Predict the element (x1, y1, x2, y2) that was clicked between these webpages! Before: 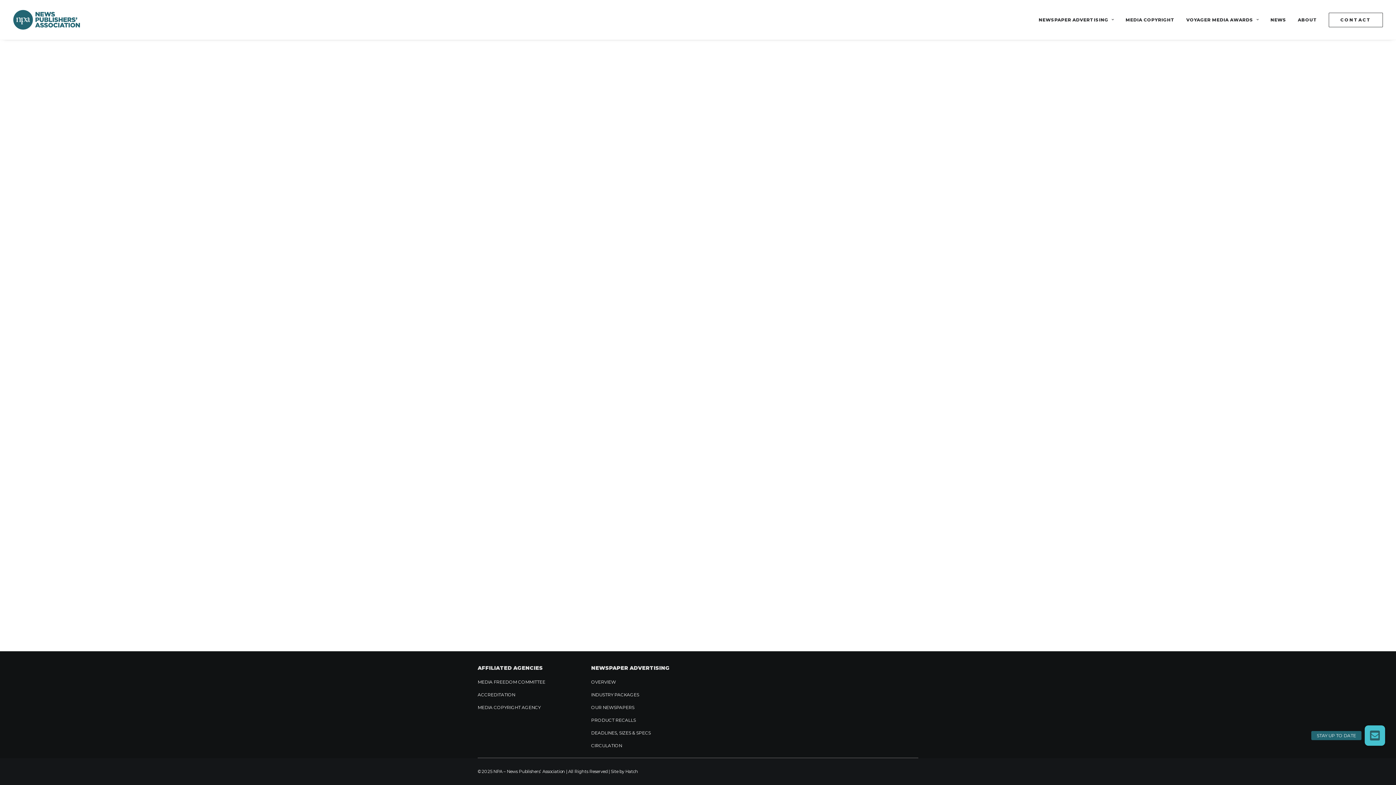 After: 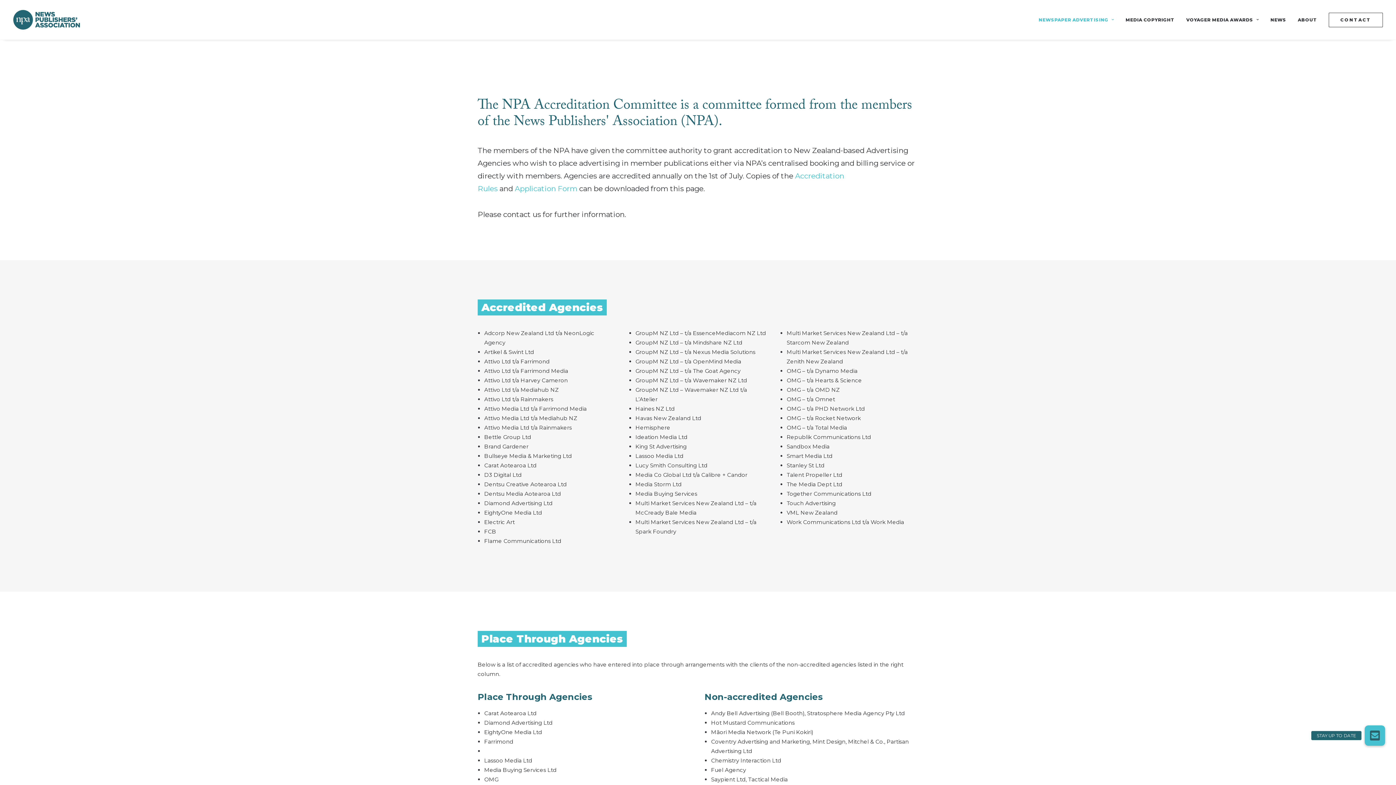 Action: bbox: (477, 692, 515, 700) label: ACCREDITATION